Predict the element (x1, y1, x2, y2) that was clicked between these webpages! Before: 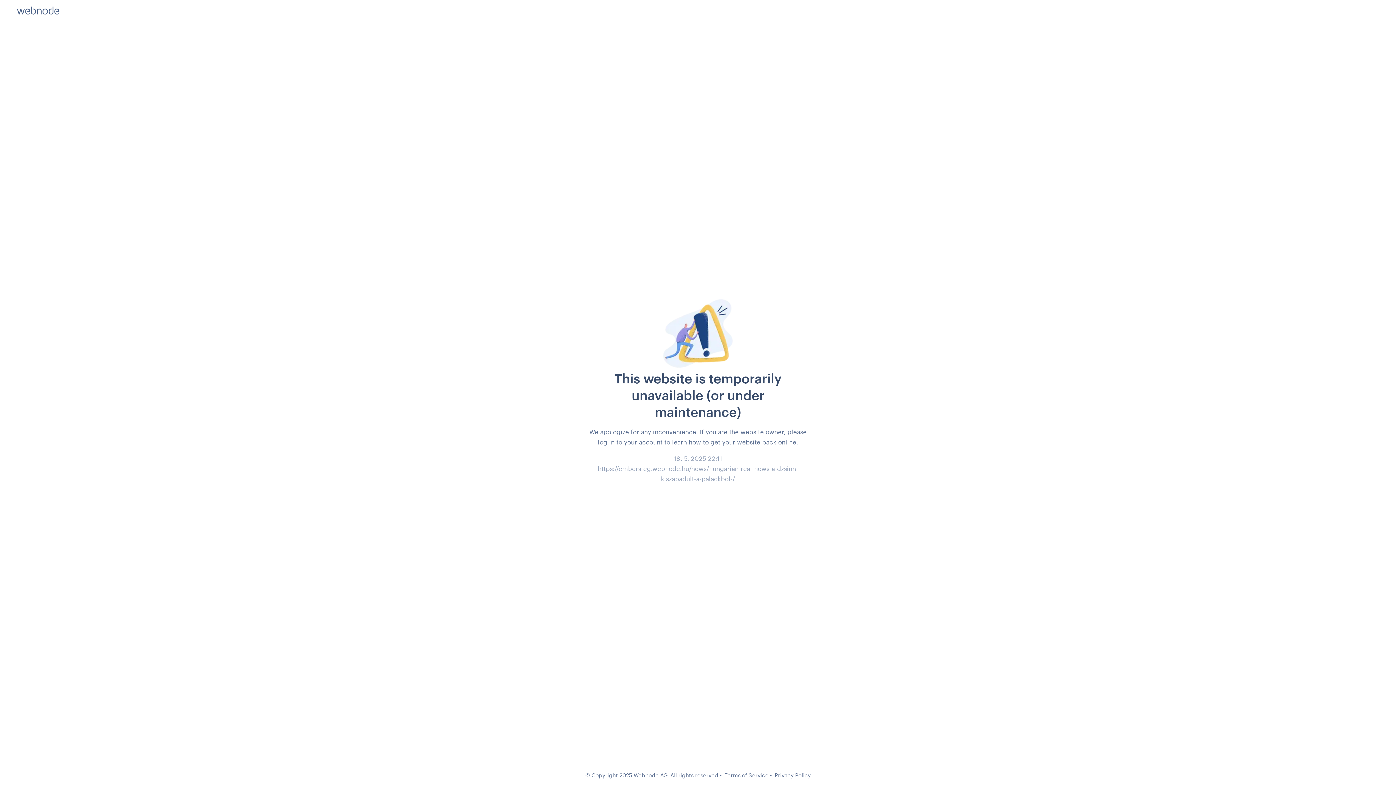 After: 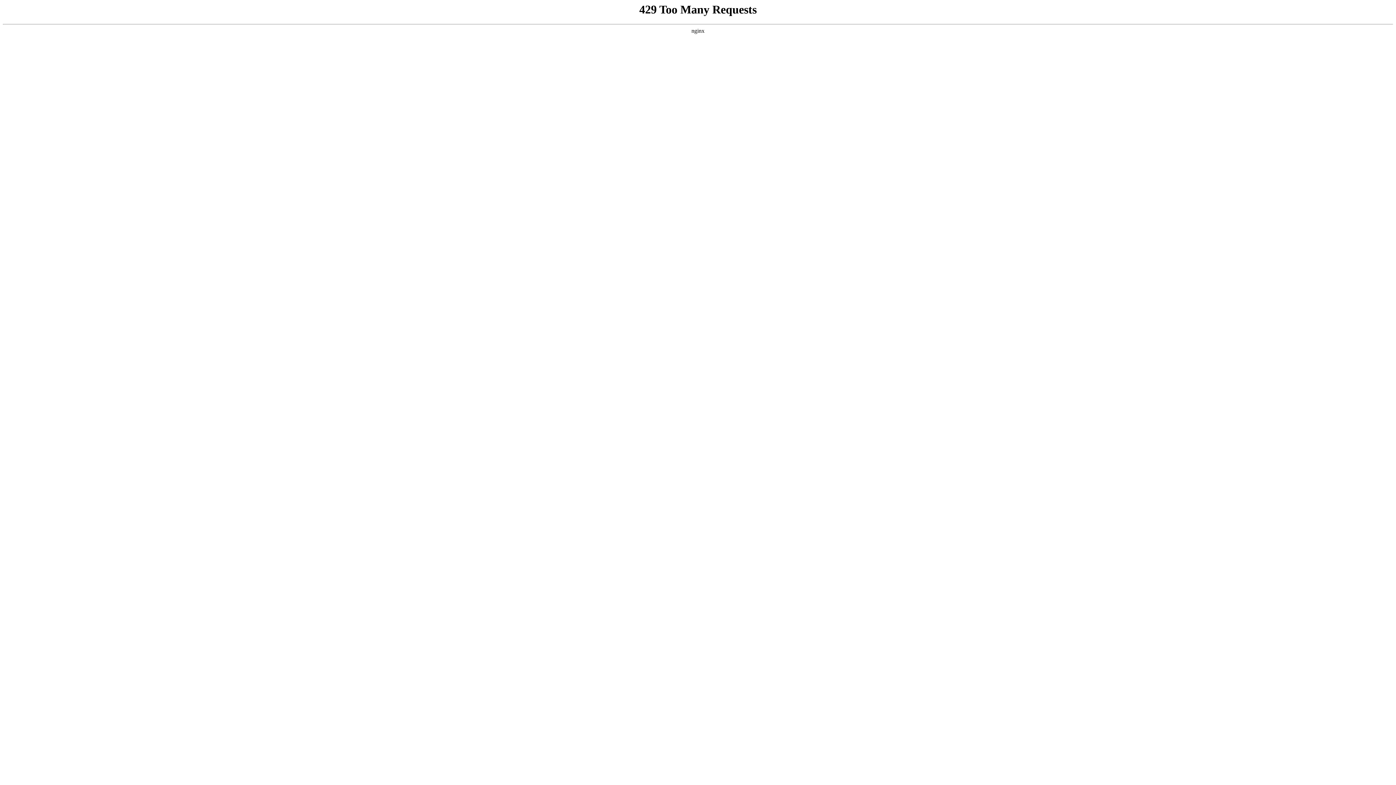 Action: bbox: (724, 772, 768, 778) label: Terms of Service